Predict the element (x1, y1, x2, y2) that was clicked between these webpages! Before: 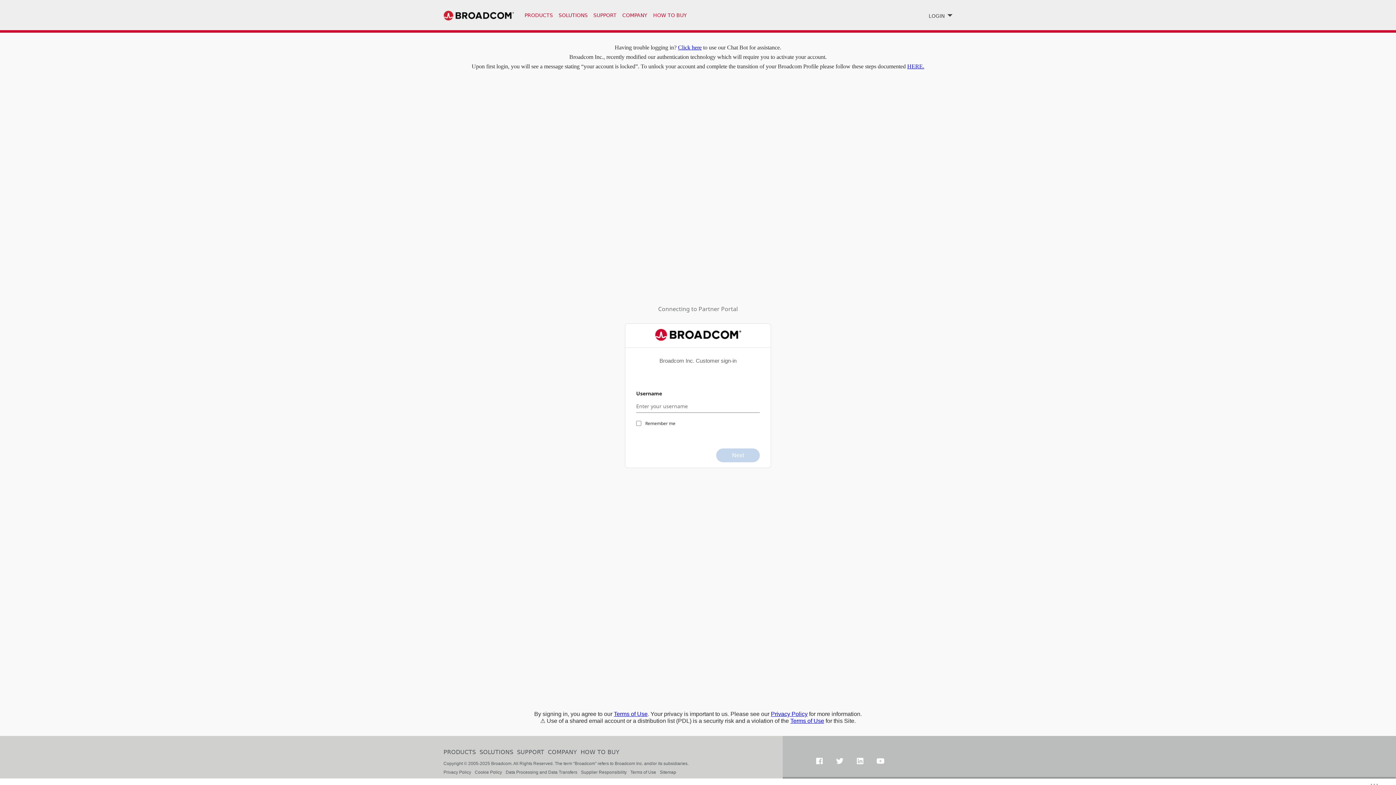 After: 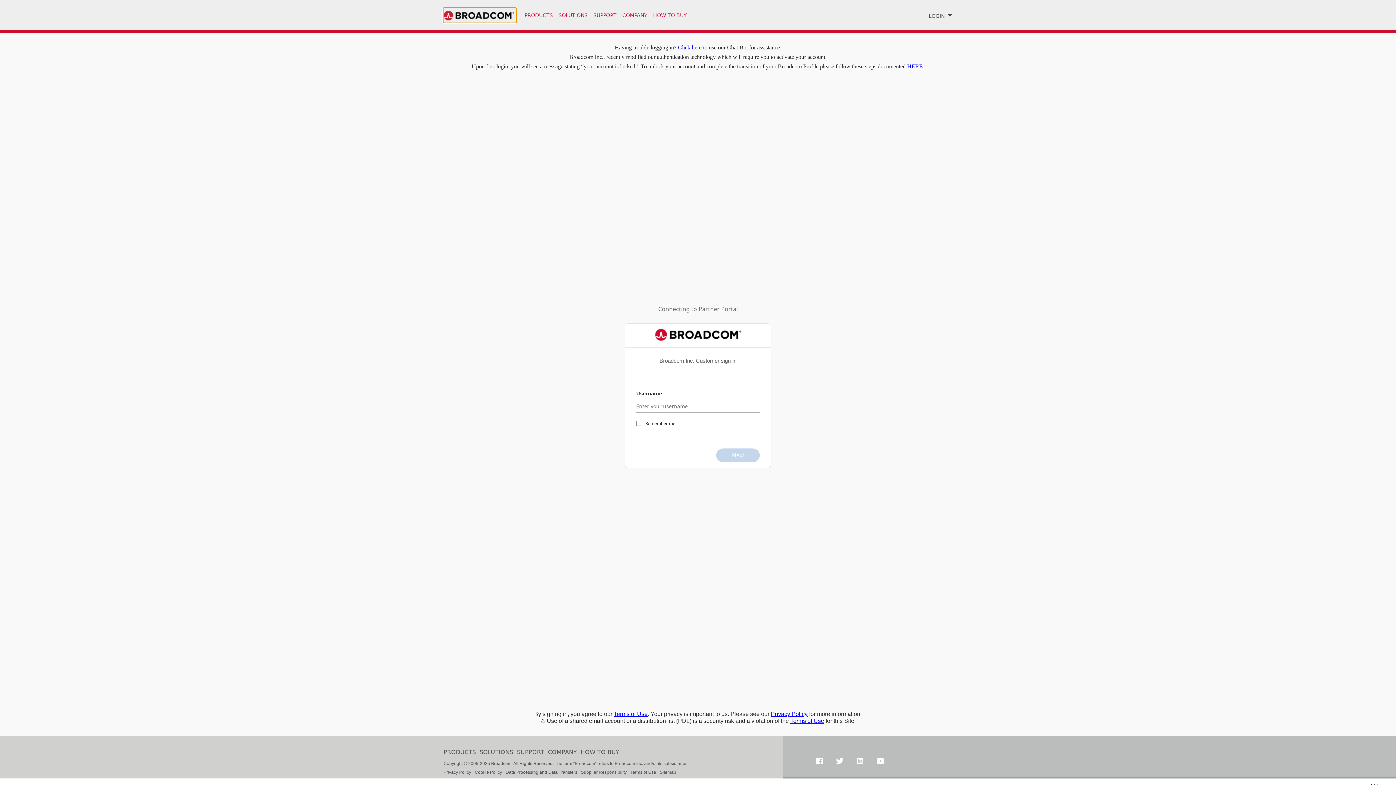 Action: bbox: (443, 7, 516, 22)